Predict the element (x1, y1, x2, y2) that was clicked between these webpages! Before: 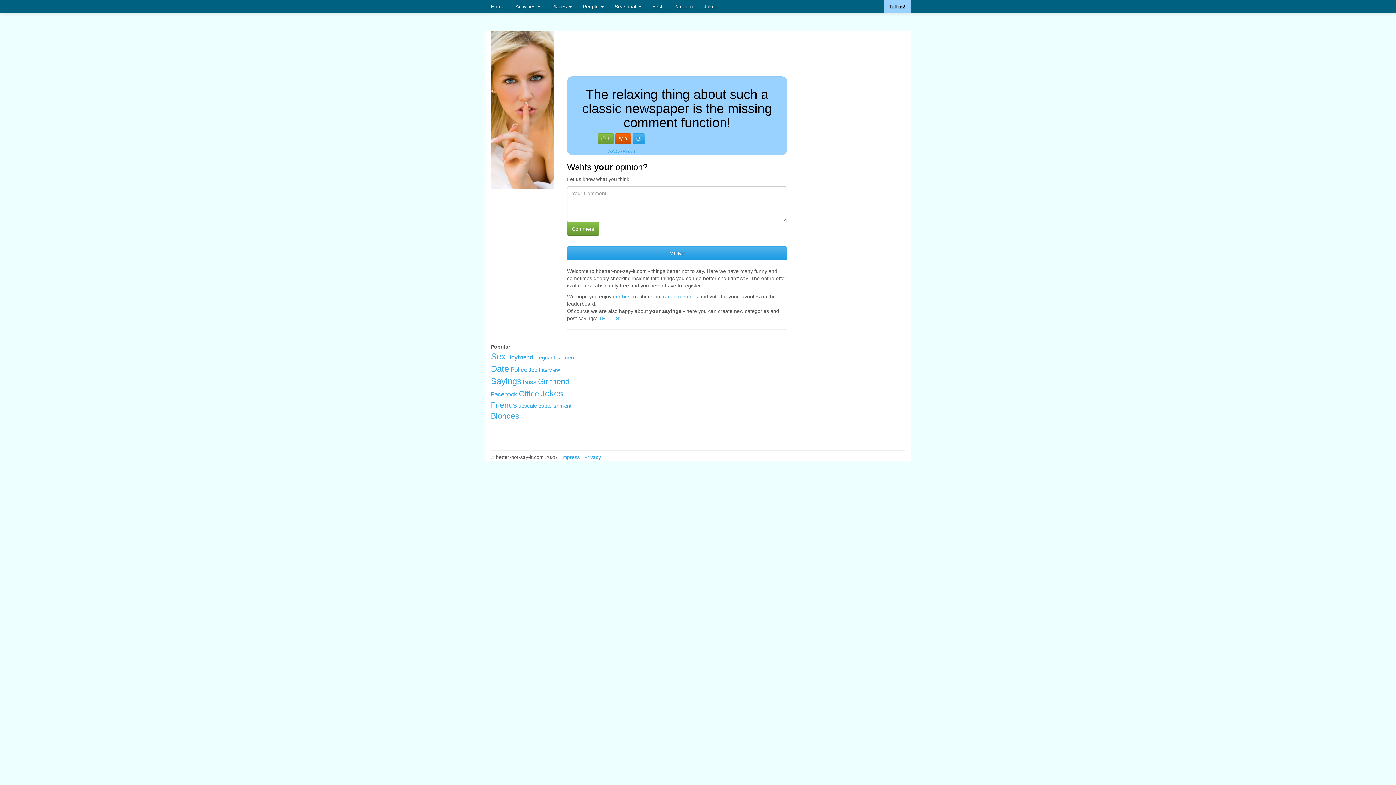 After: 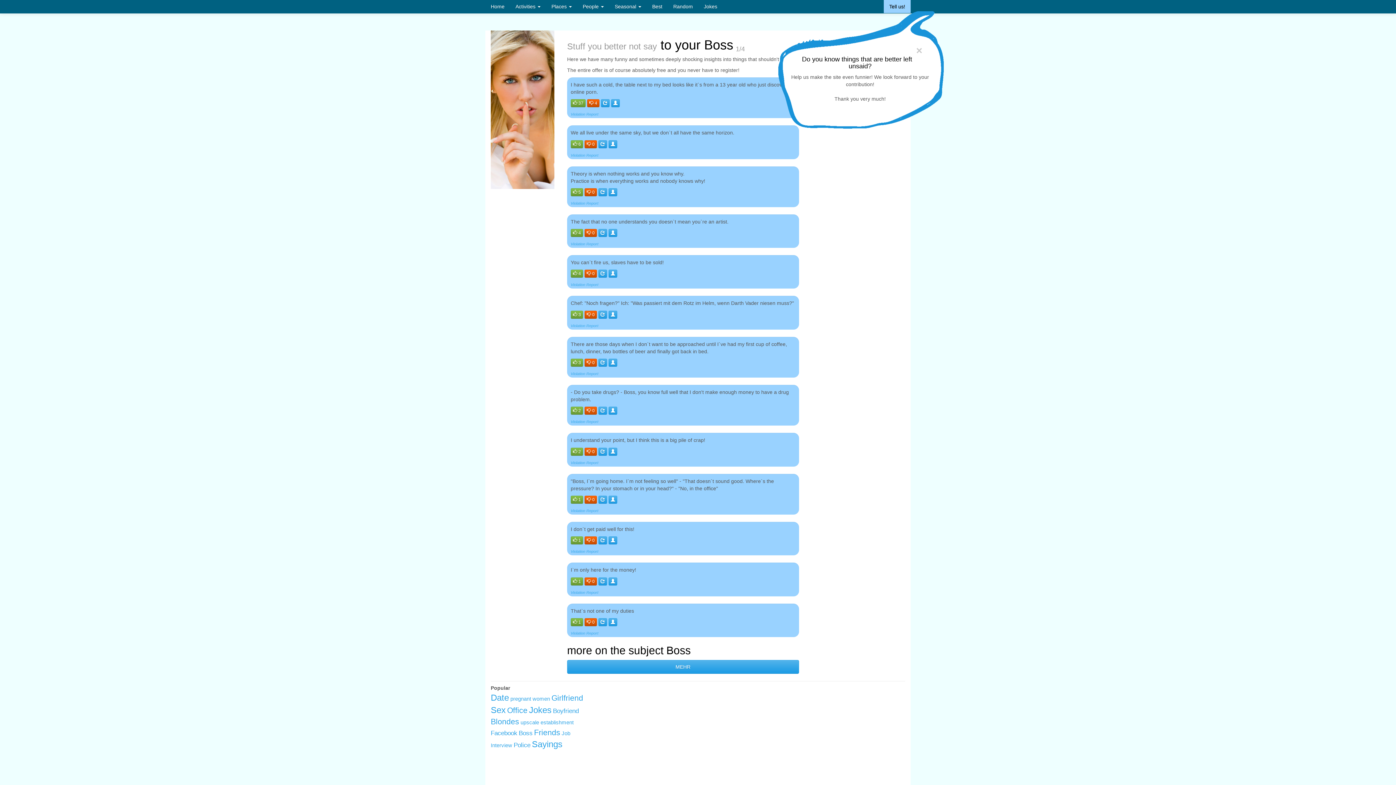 Action: label: Boss bbox: (522, 378, 536, 385)